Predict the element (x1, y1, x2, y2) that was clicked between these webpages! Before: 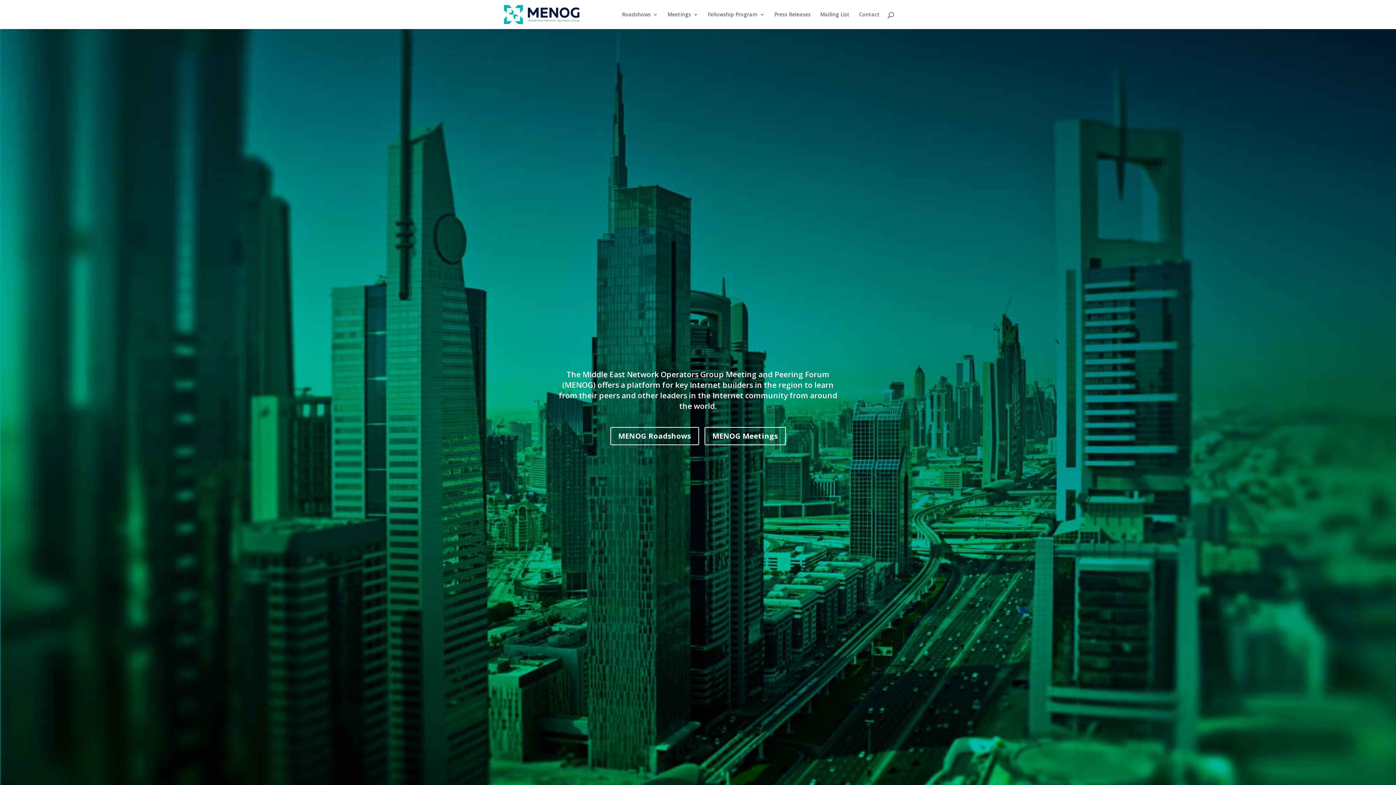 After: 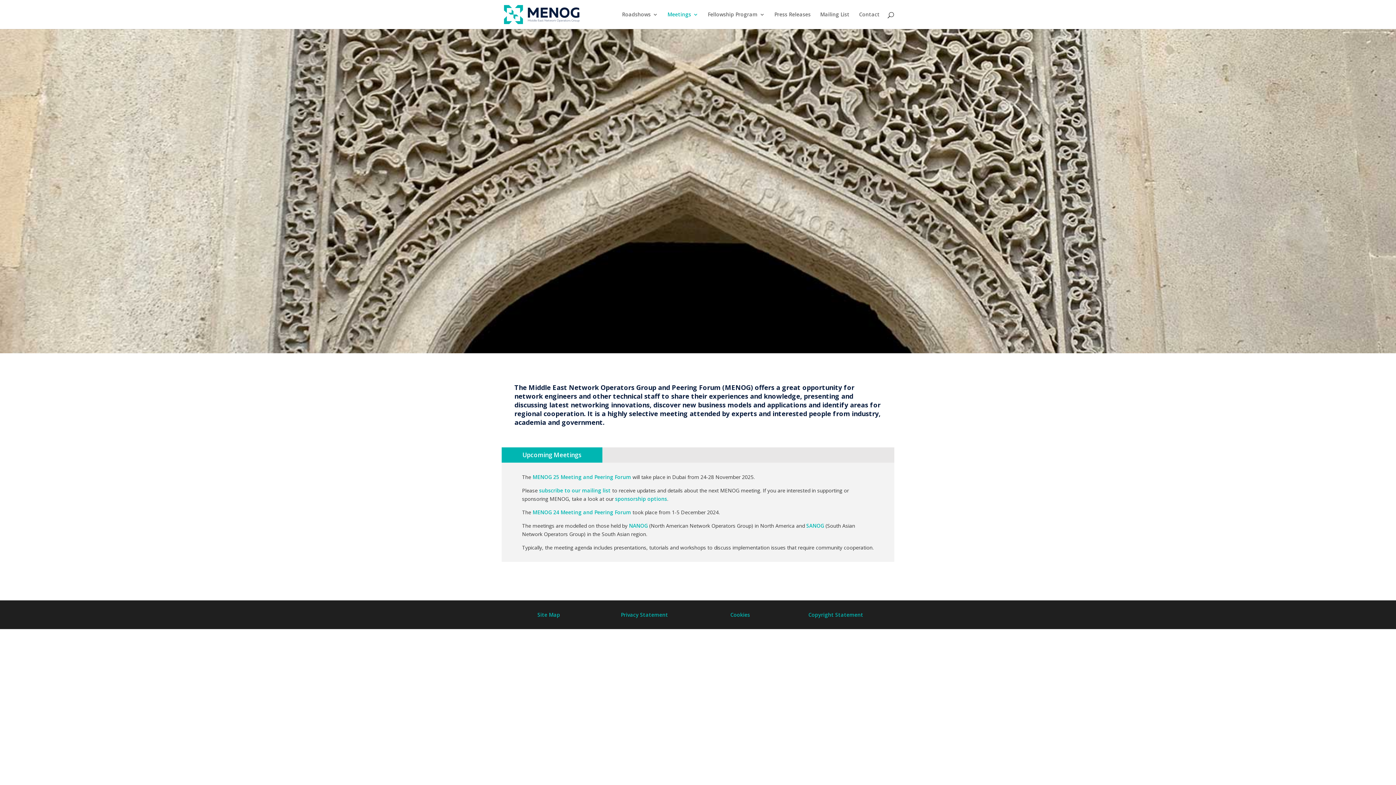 Action: bbox: (704, 427, 786, 445) label: MENOG Meetings